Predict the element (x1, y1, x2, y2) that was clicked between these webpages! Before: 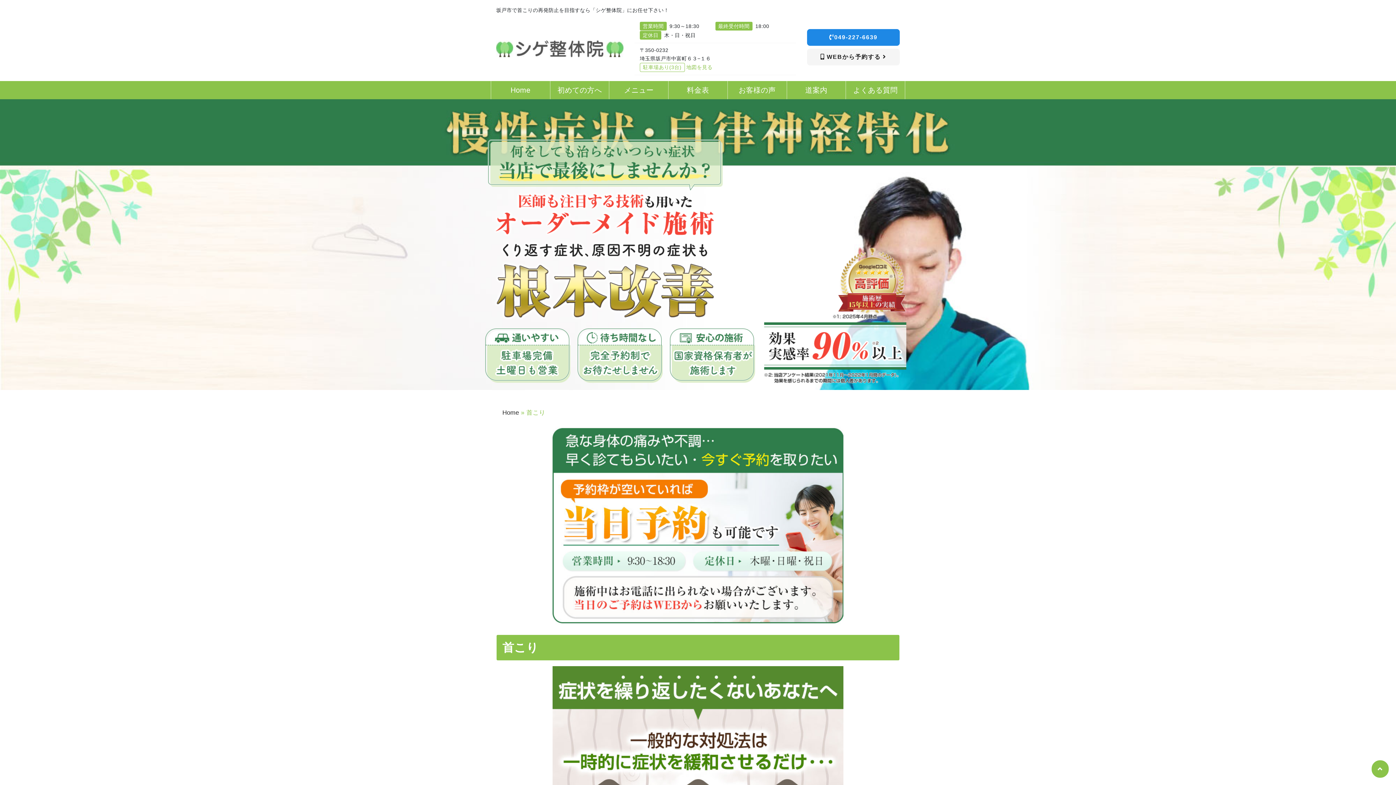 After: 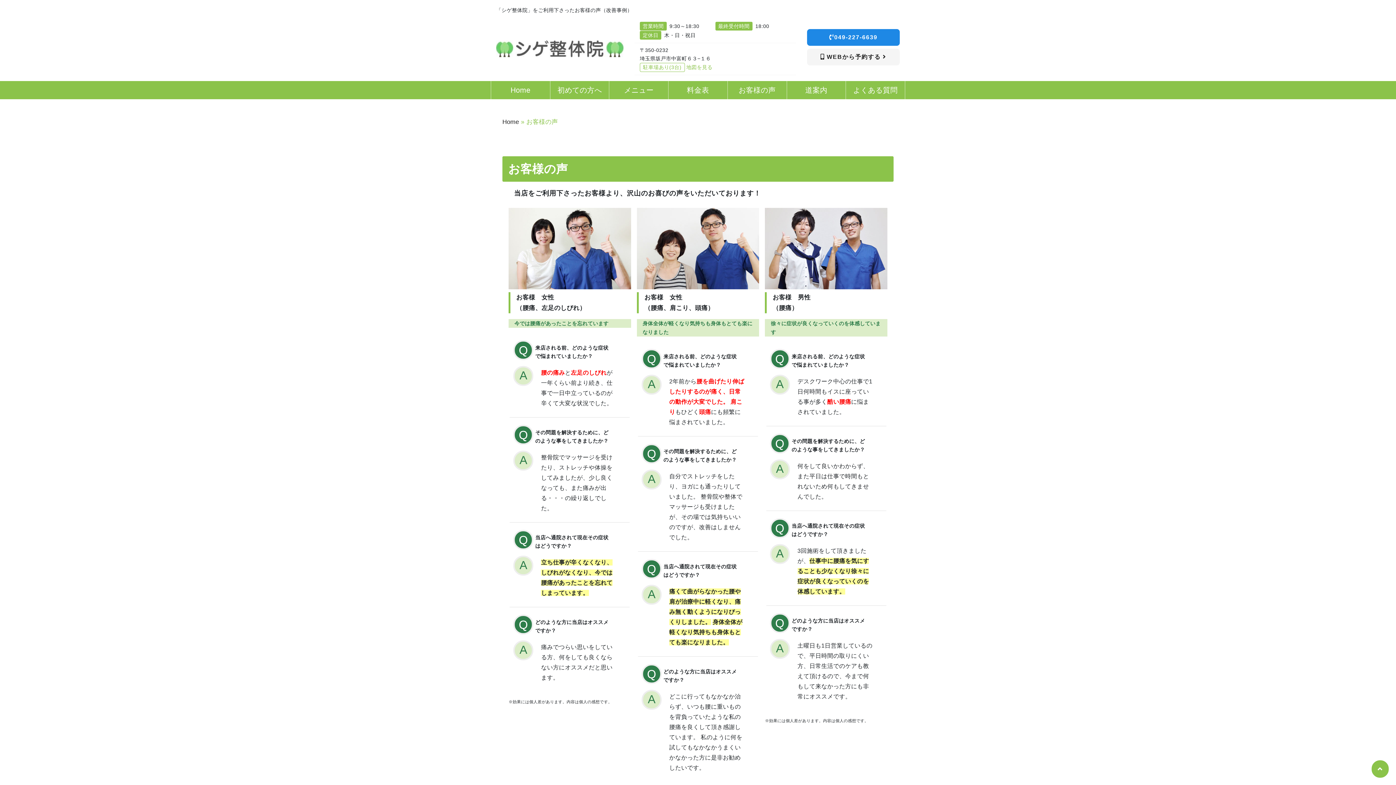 Action: bbox: (727, 81, 786, 99) label: お客様の声